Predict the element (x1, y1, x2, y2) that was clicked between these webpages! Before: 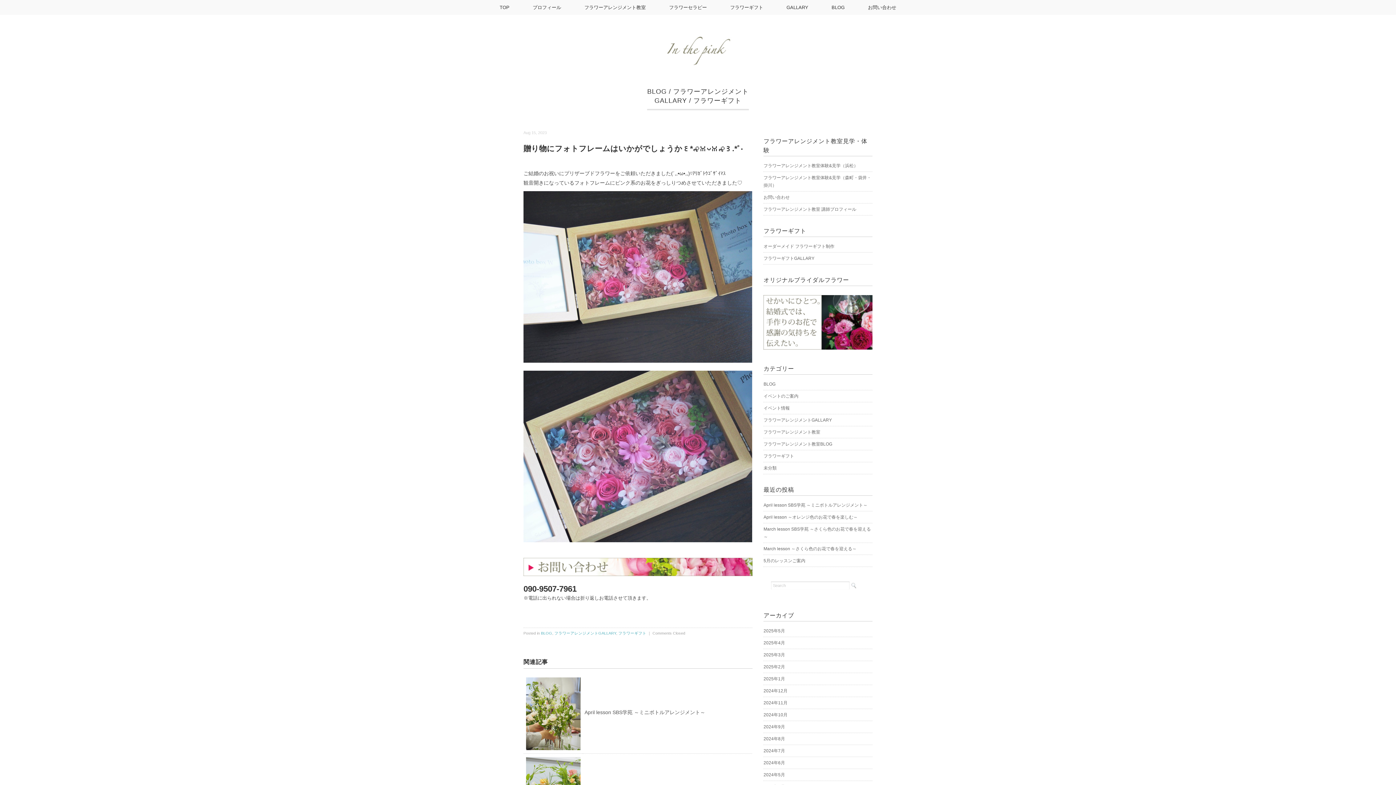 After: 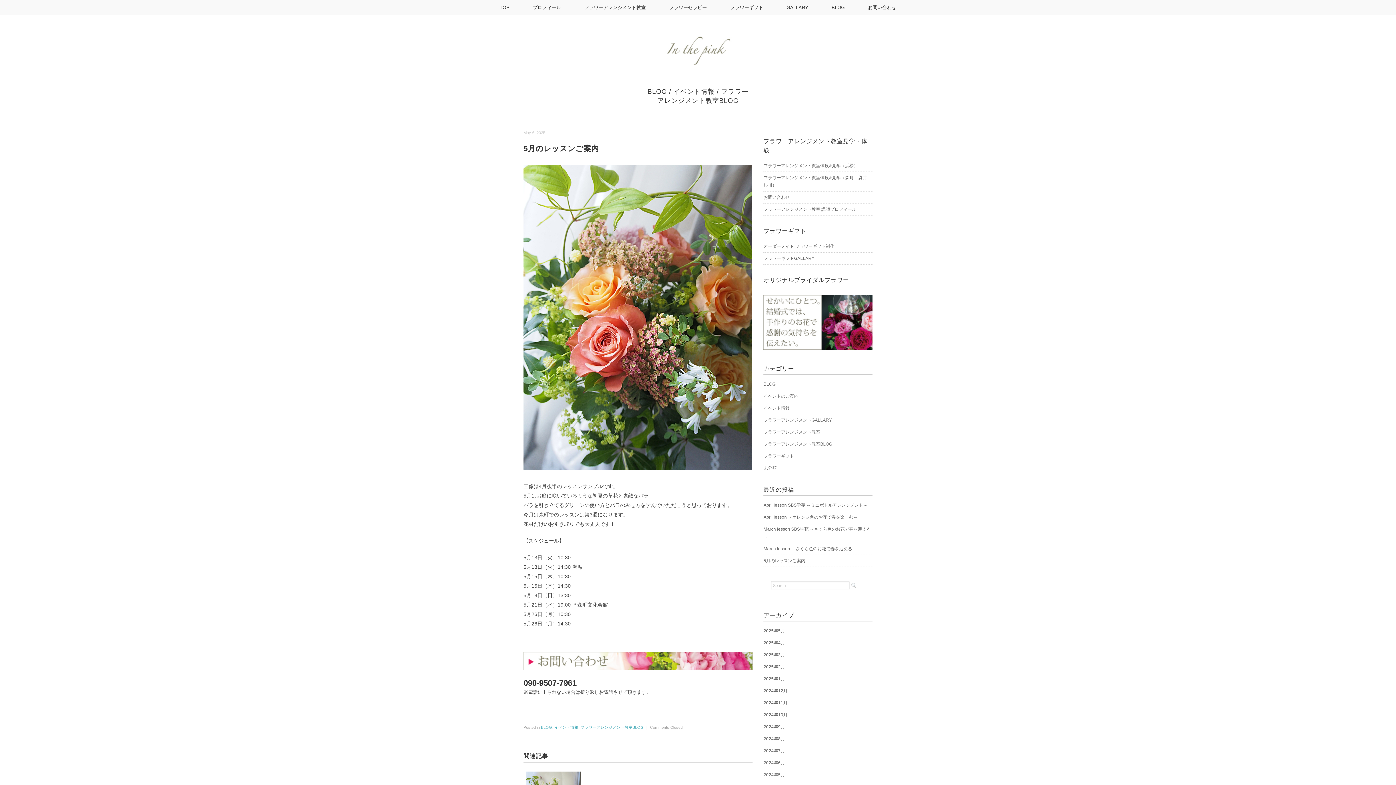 Action: bbox: (763, 558, 805, 563) label: 5月のレッスンご案内